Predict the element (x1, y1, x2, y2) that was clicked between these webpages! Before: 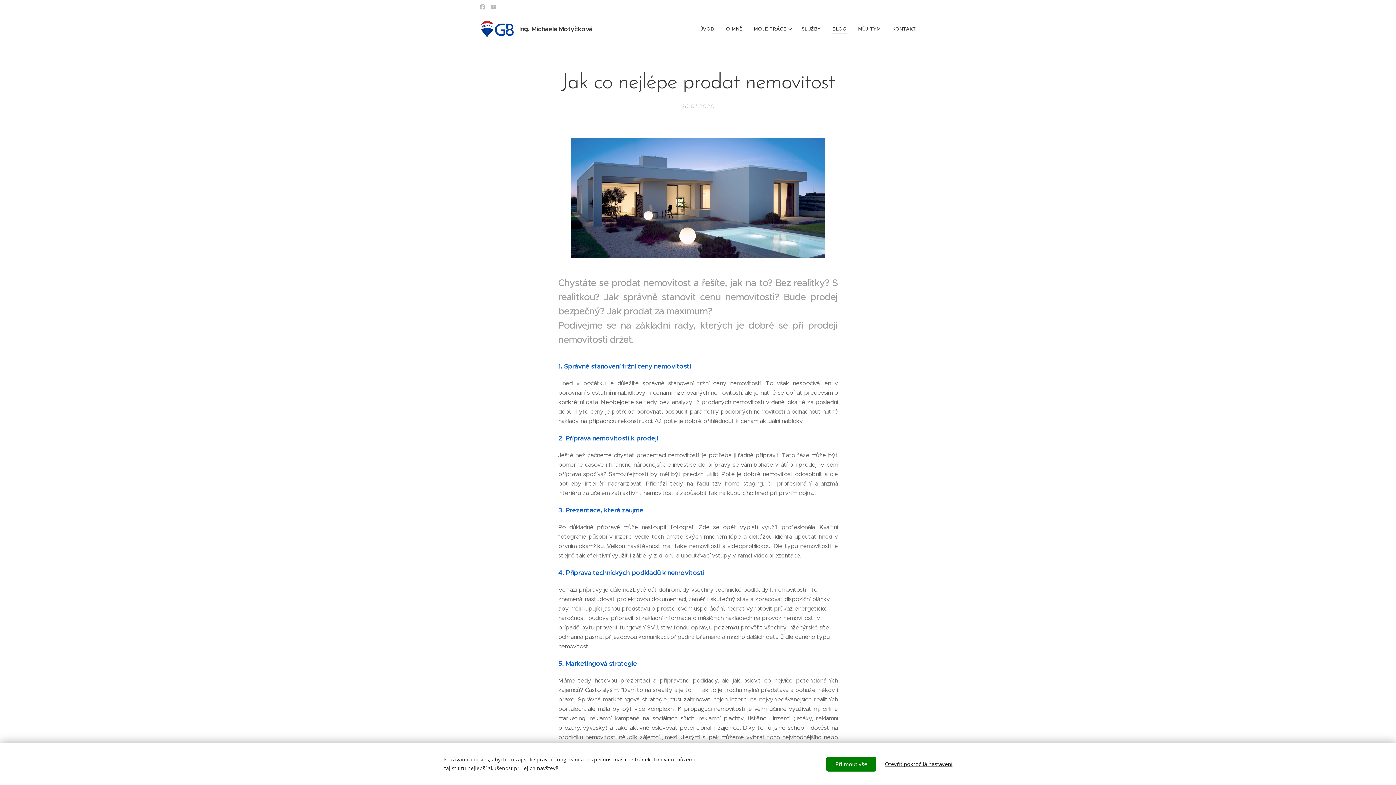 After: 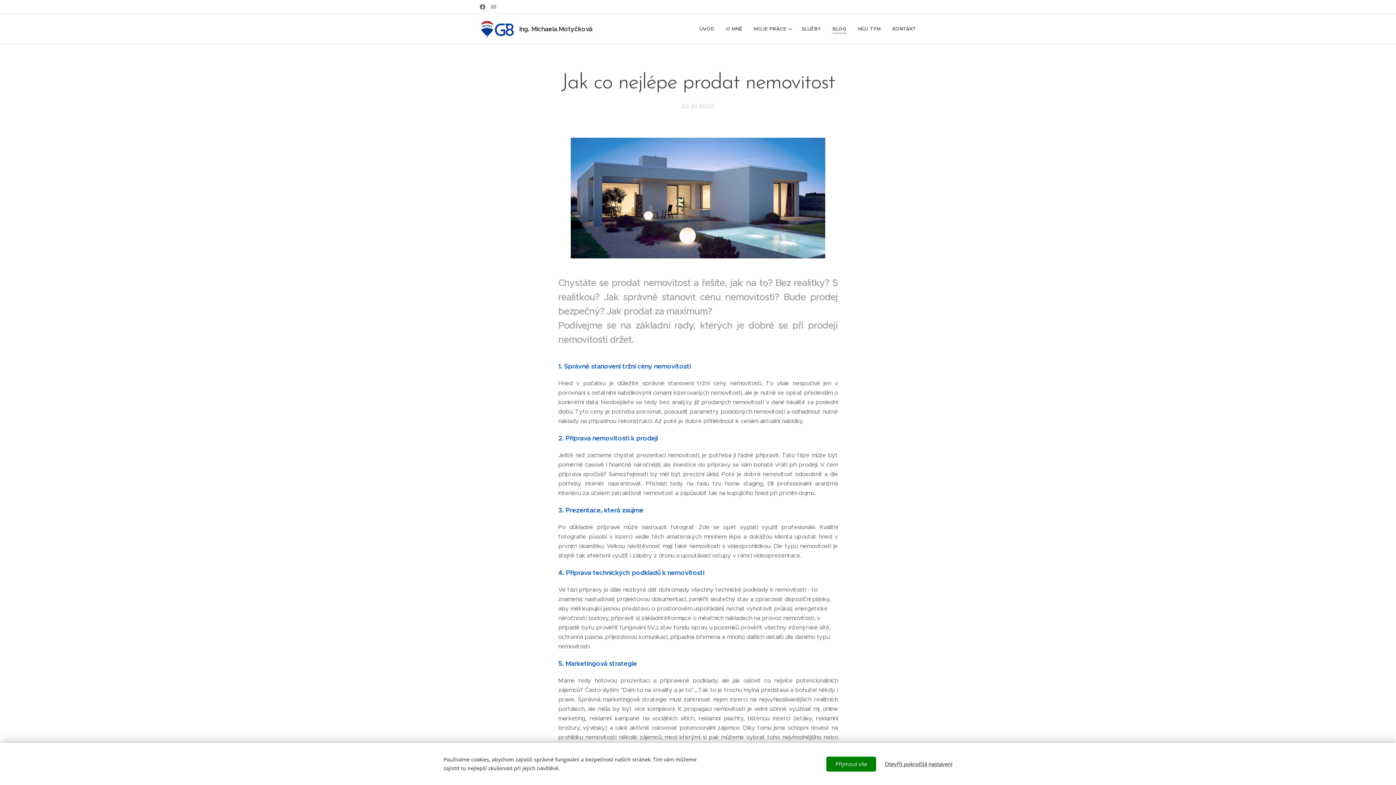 Action: bbox: (478, 0, 487, 13)